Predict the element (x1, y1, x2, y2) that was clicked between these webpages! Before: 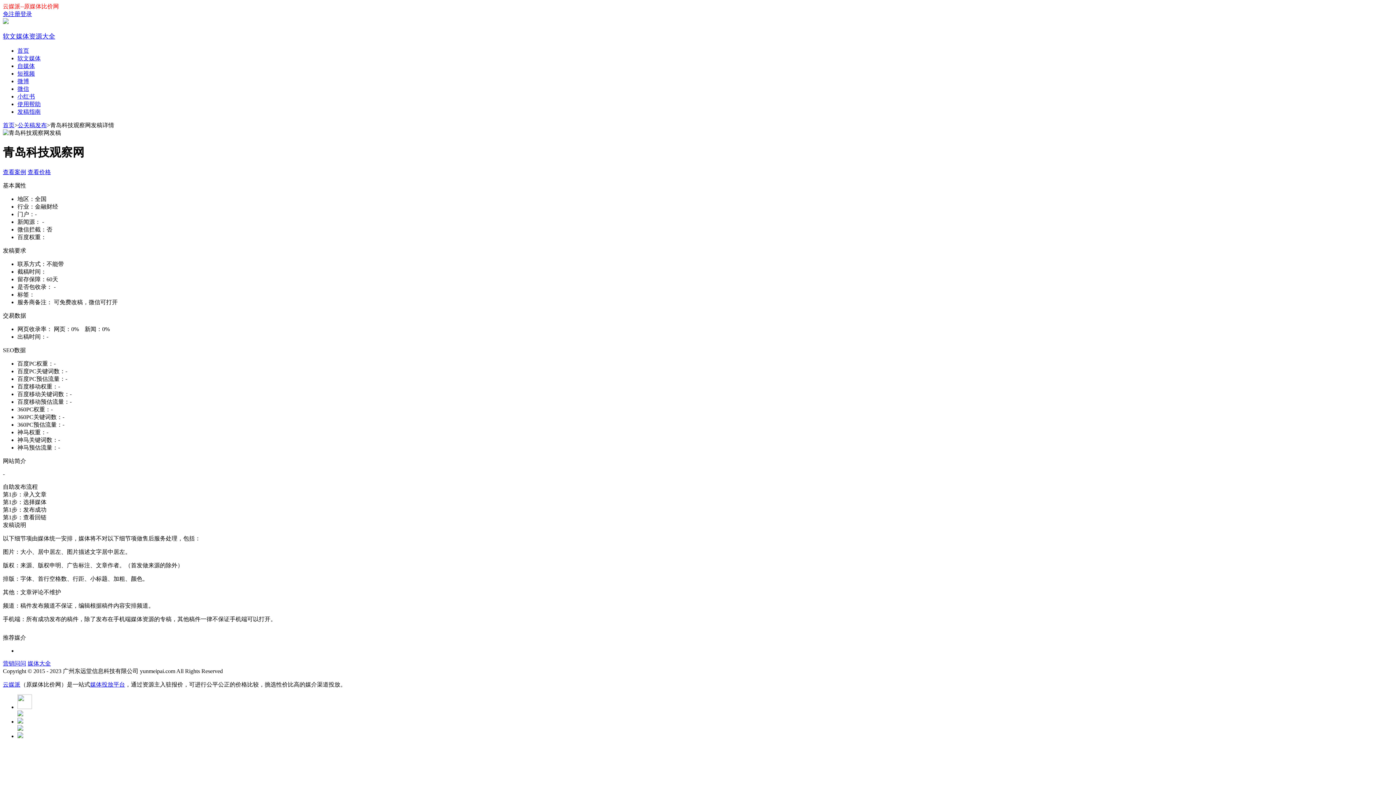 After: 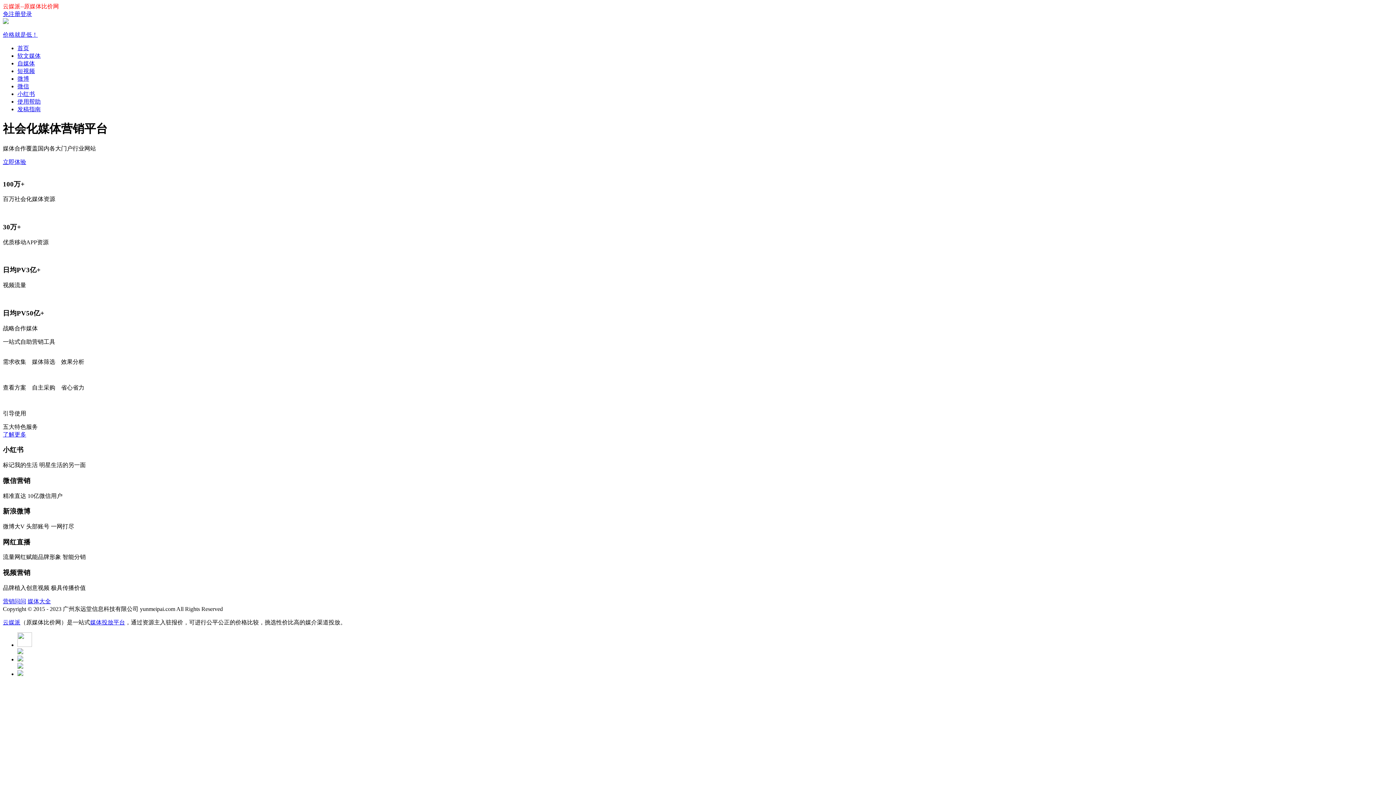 Action: label: 首页 bbox: (17, 47, 29, 53)